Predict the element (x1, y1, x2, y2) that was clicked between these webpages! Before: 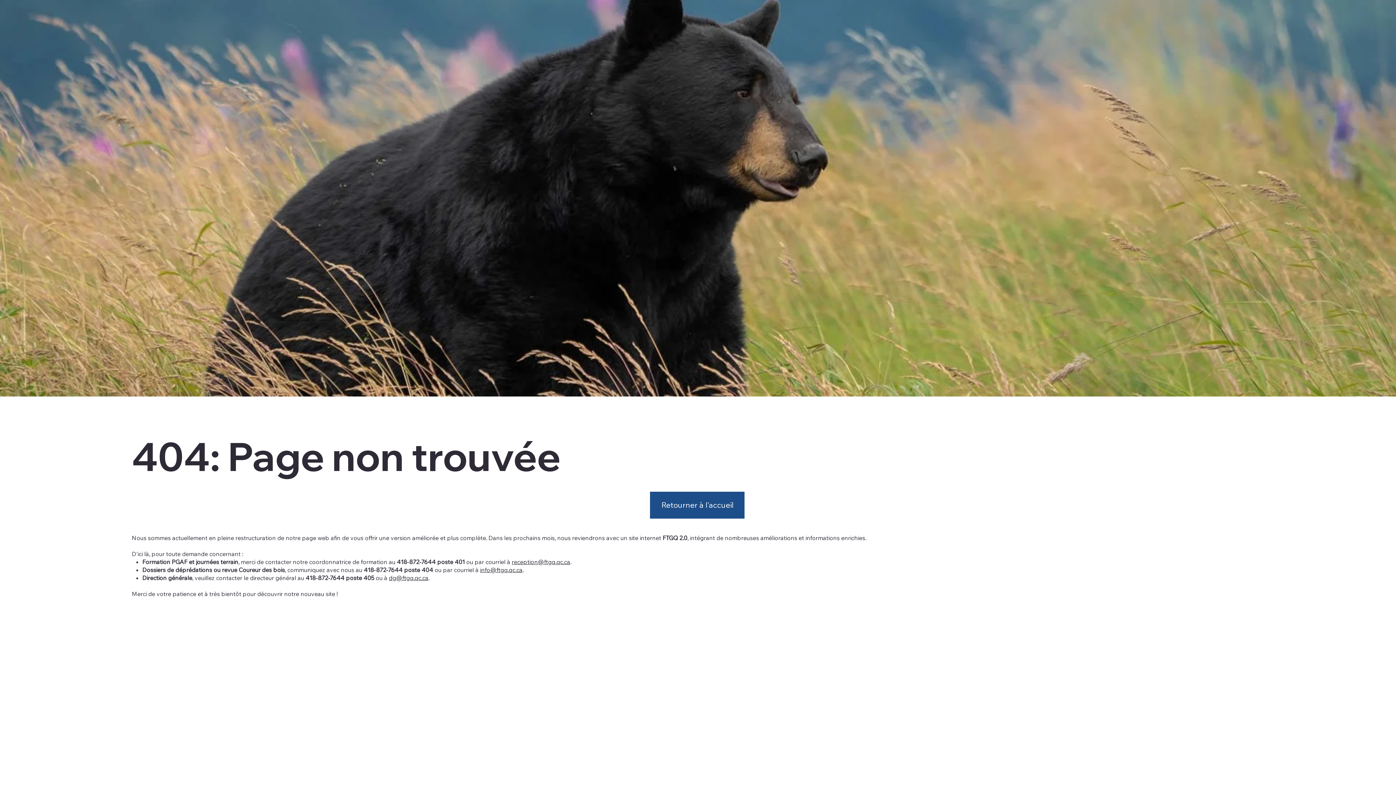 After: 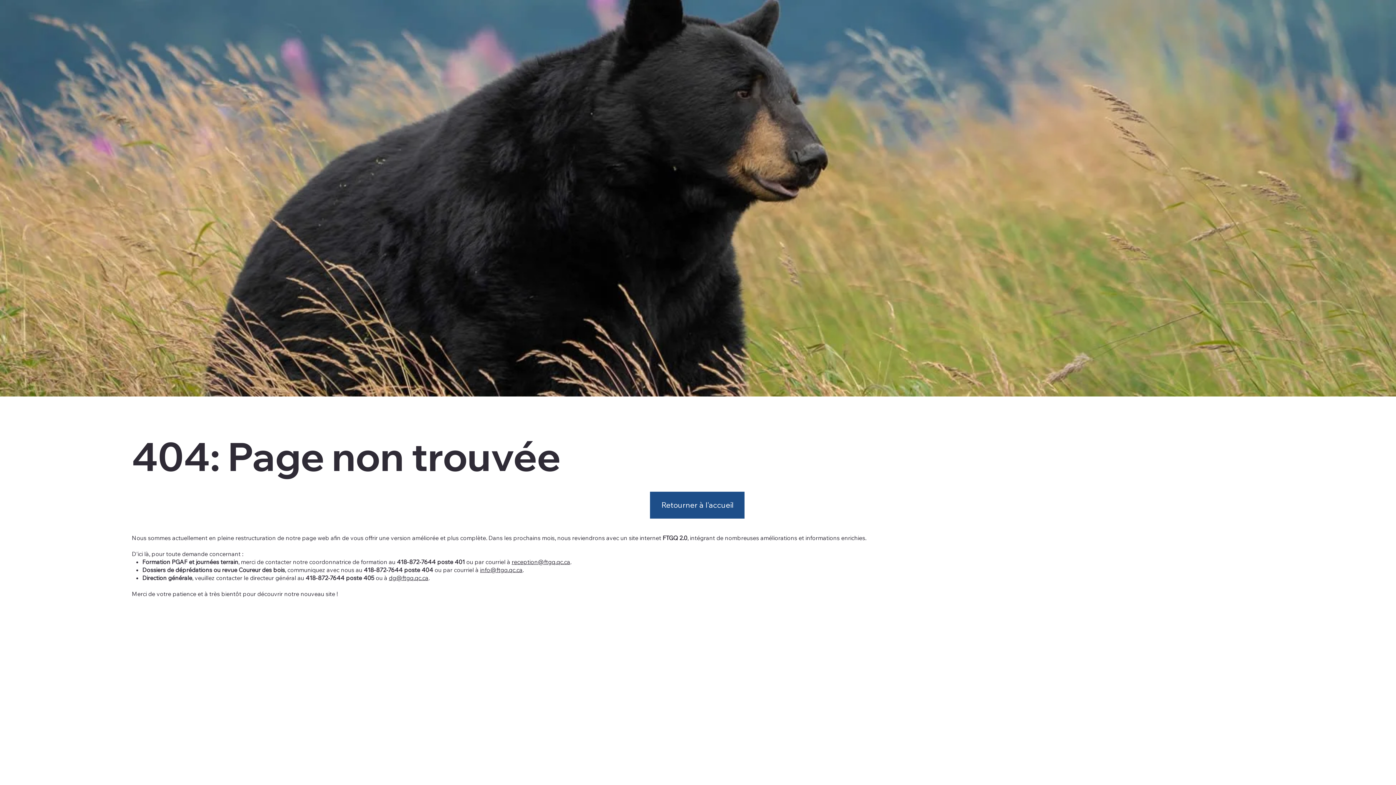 Action: bbox: (388, 574, 428, 581) label: dg@ftgq.qc.ca